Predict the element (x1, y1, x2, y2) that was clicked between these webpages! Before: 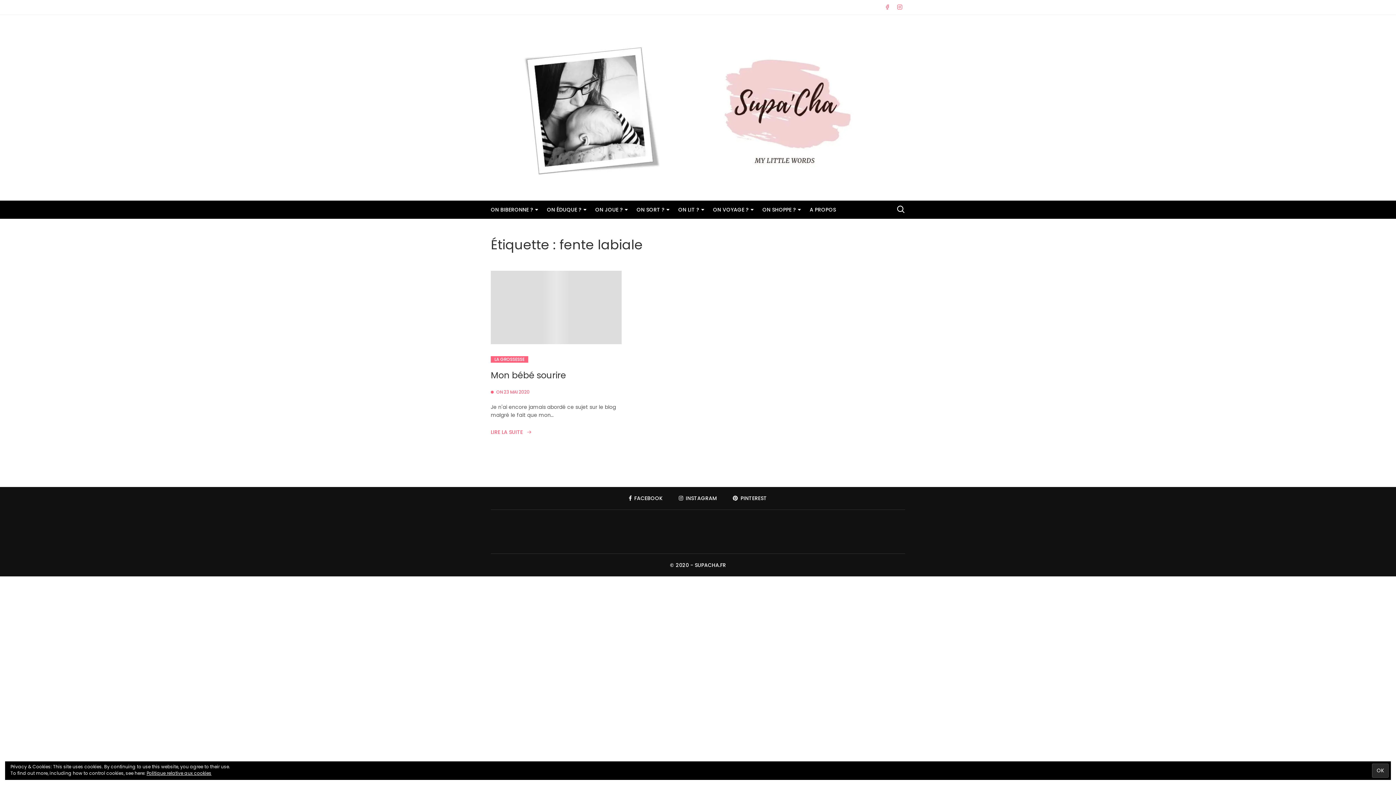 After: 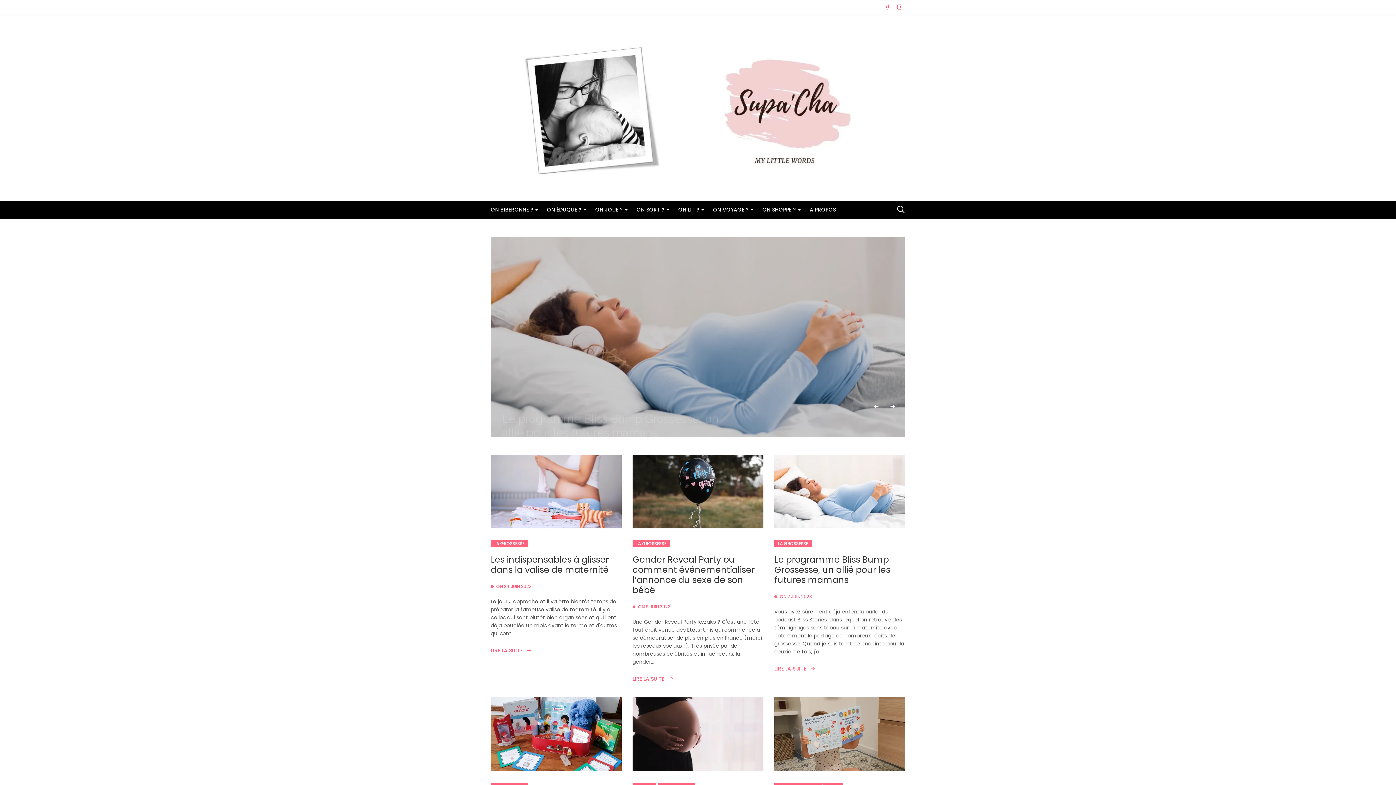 Action: bbox: (490, 25, 905, 189)